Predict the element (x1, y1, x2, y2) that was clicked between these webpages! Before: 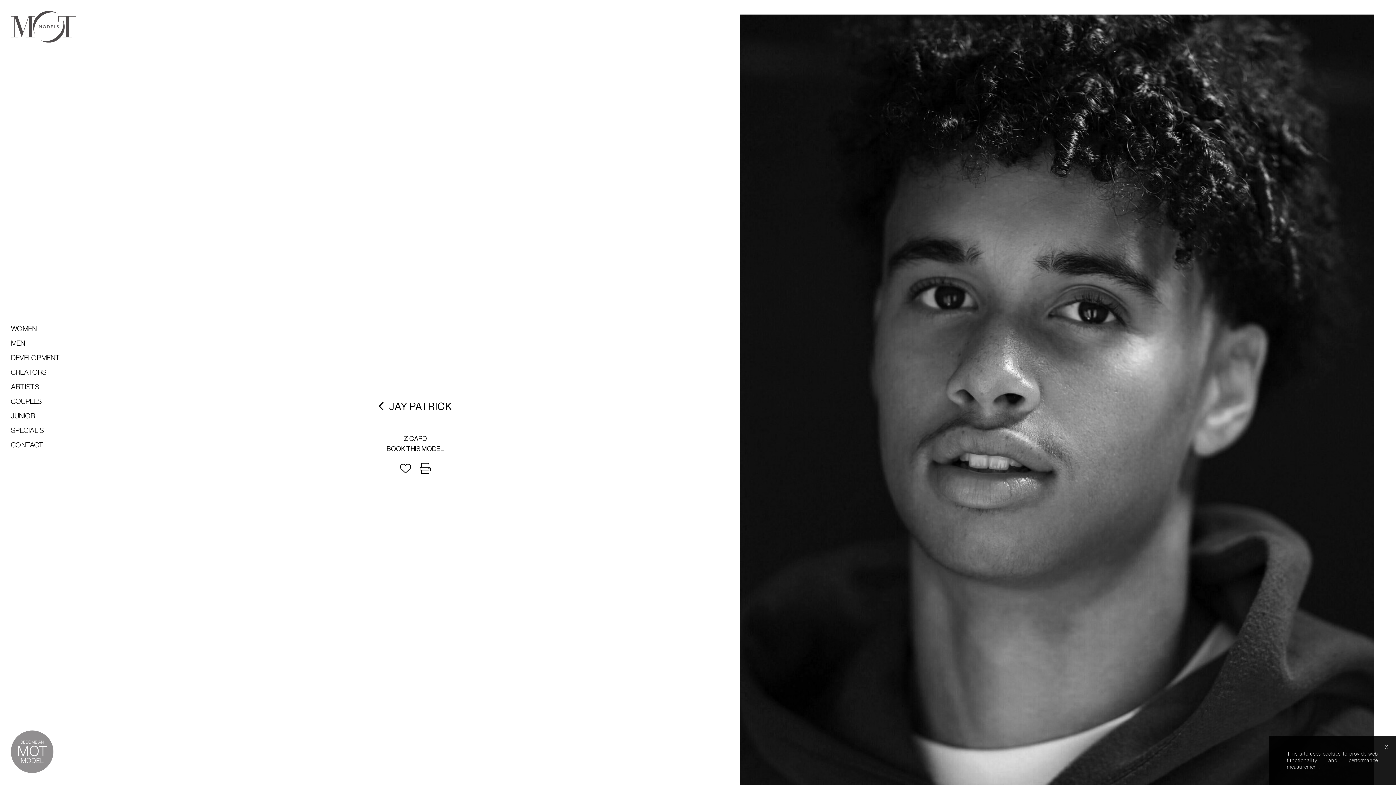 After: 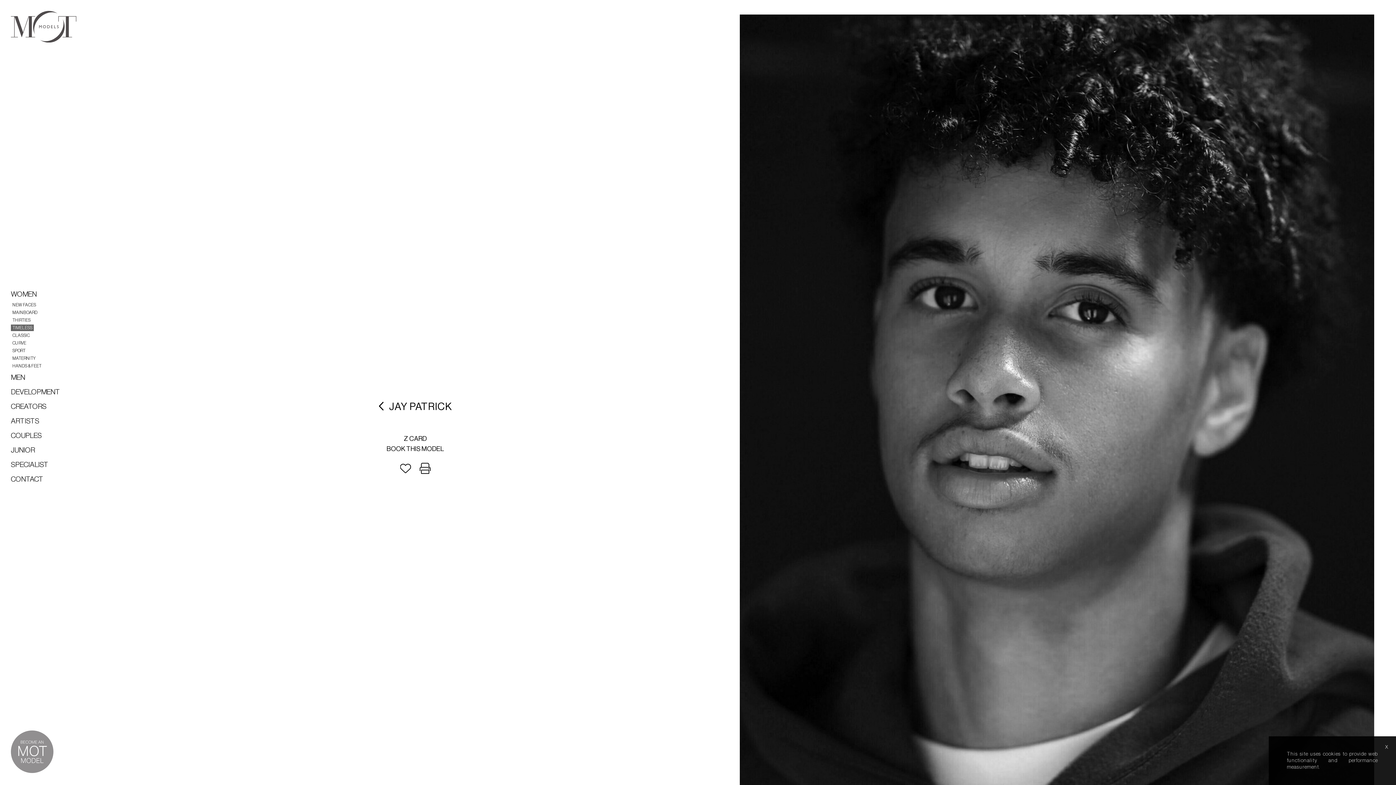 Action: bbox: (10, 321, 36, 336) label: WOMEN